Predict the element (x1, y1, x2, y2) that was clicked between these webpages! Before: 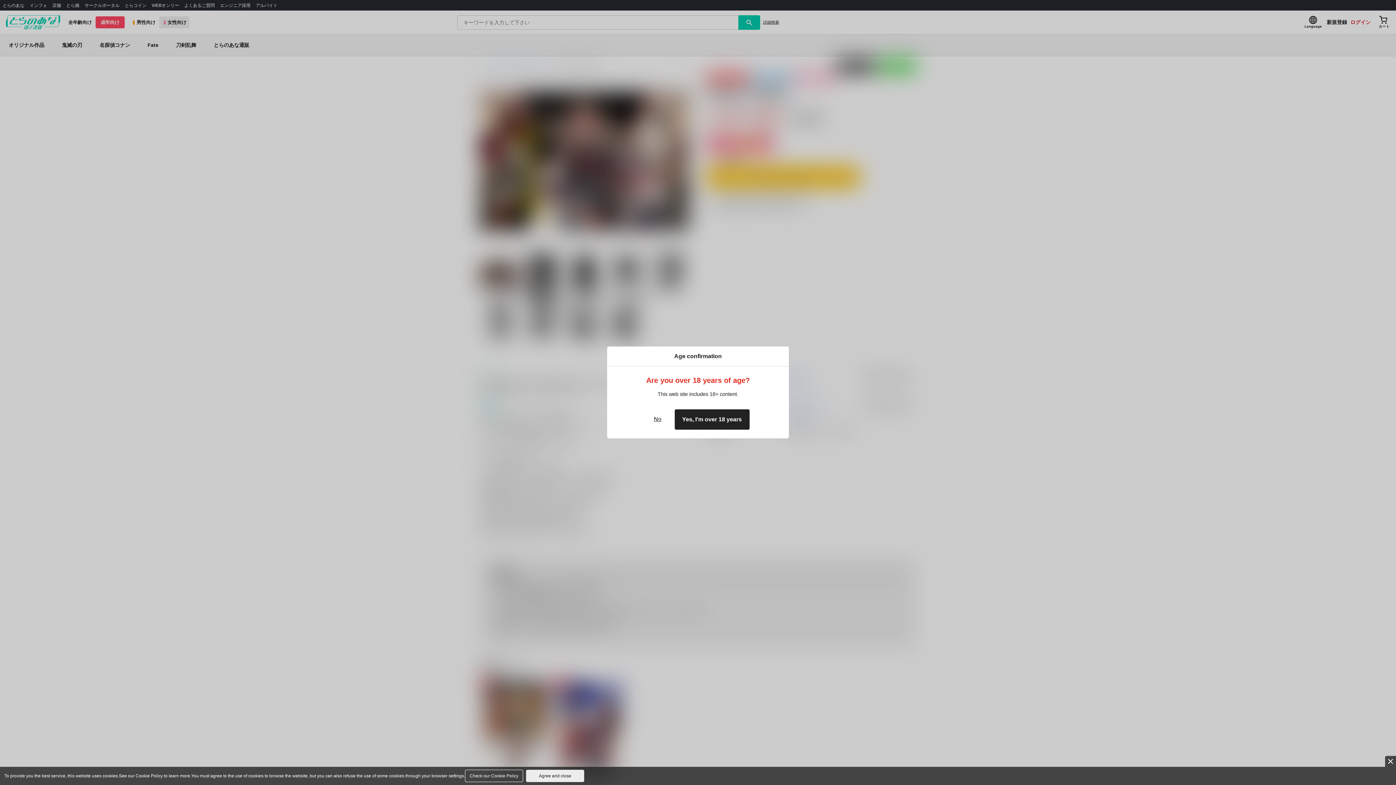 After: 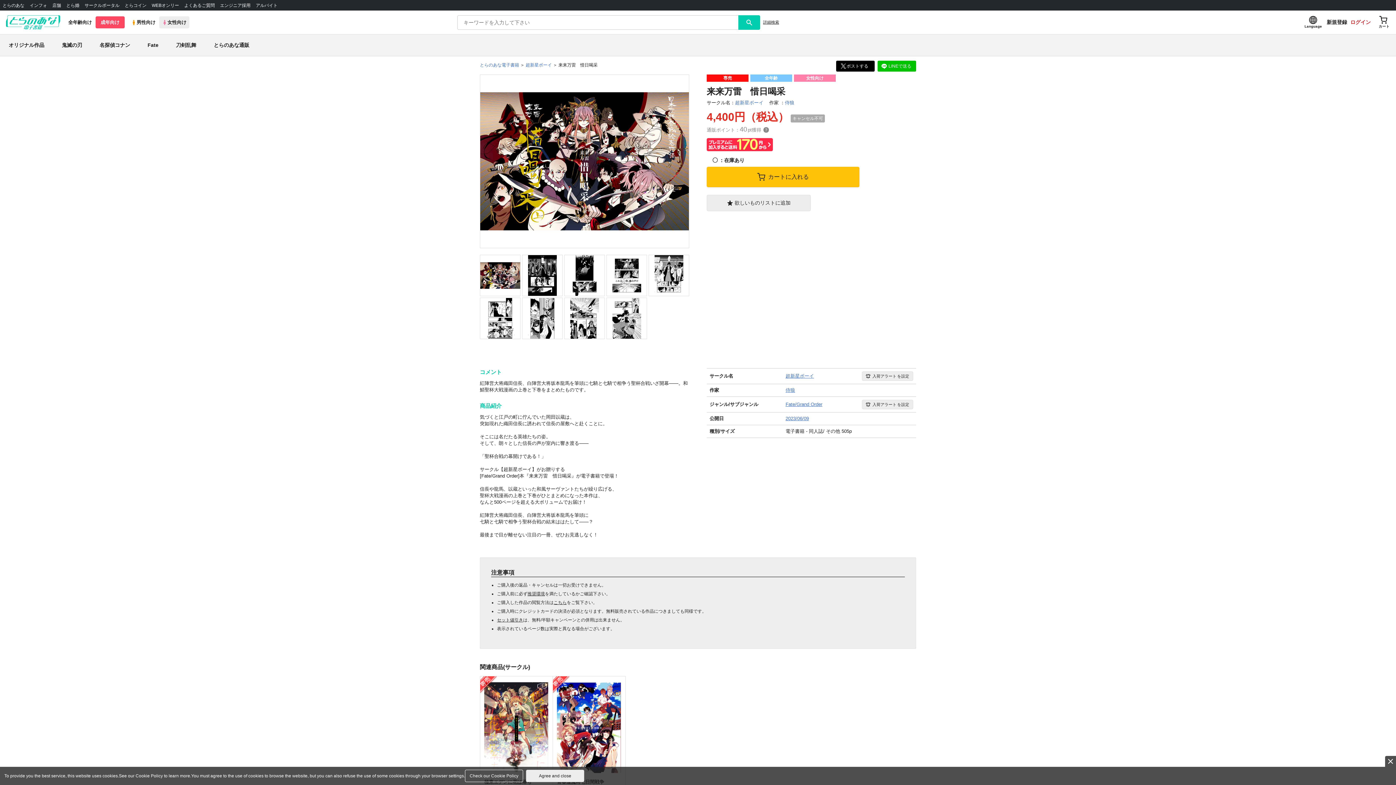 Action: label: Yes, I'm over 18 years bbox: (674, 409, 749, 430)